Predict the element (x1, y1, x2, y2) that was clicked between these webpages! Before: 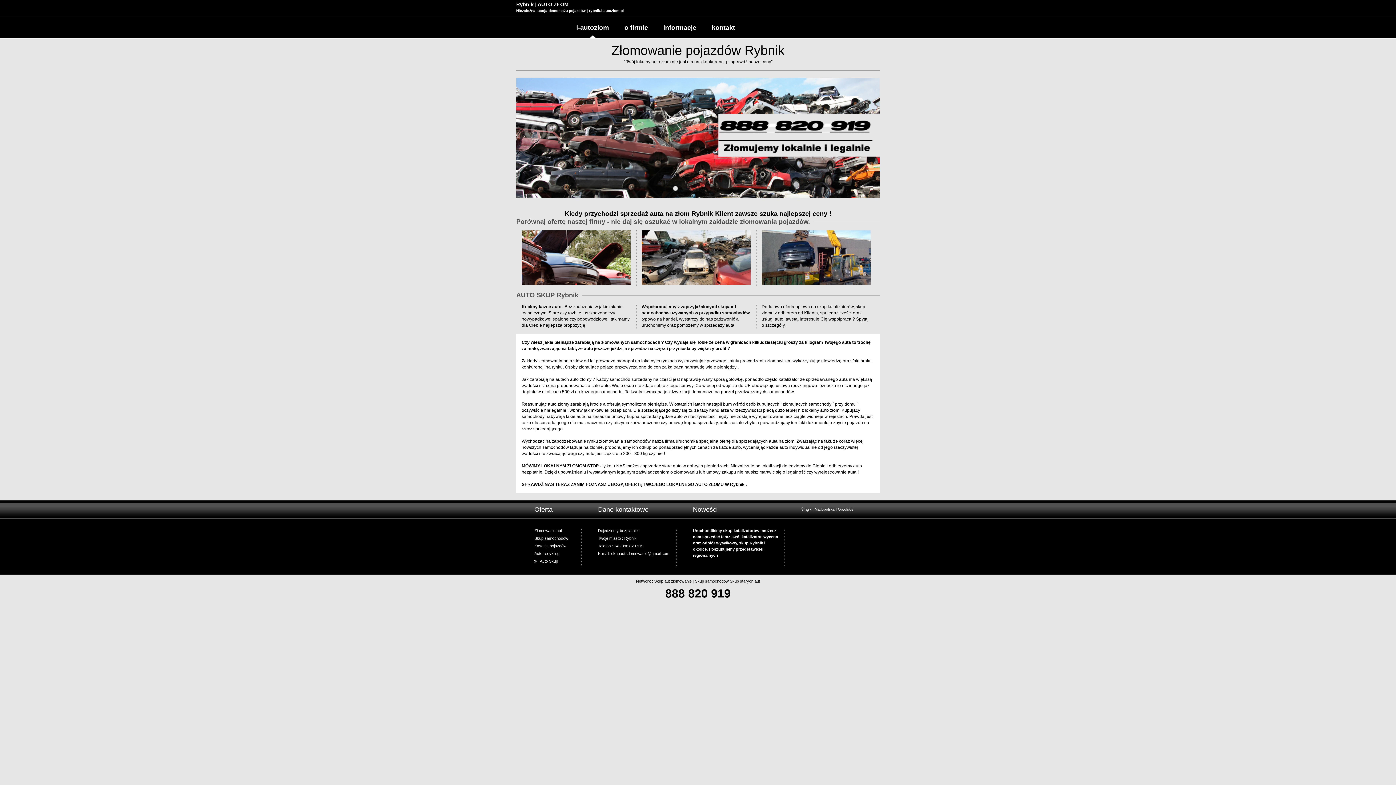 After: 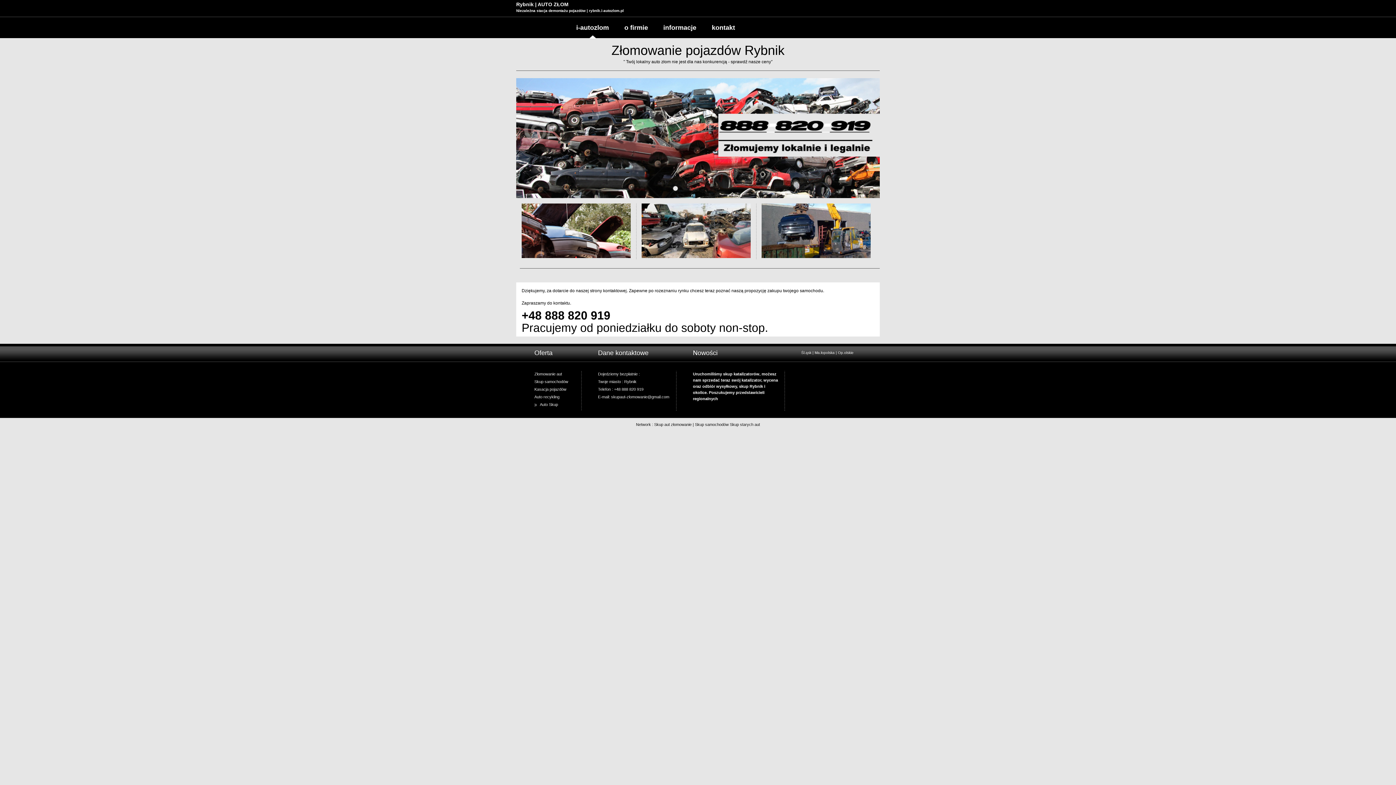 Action: label: kontakt bbox: (701, 17, 745, 38)